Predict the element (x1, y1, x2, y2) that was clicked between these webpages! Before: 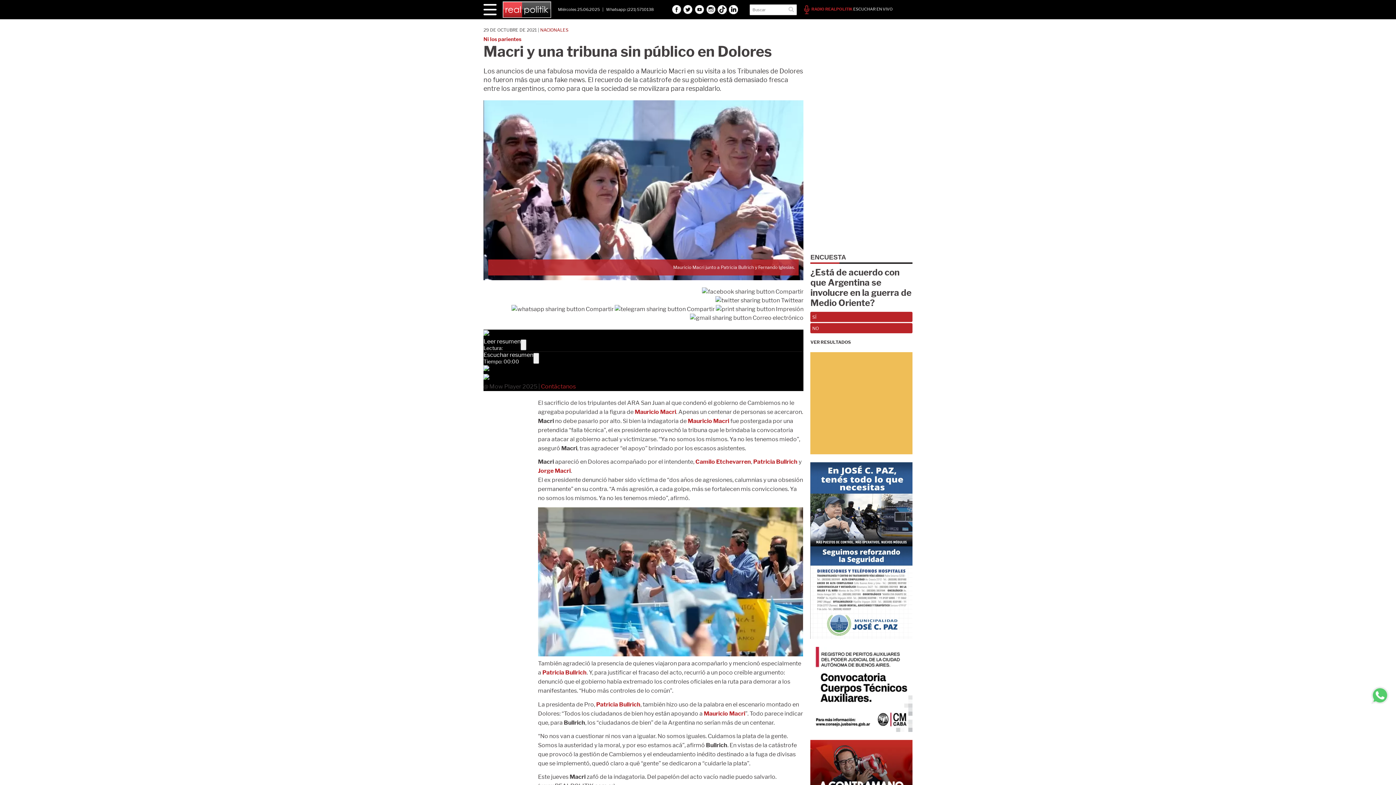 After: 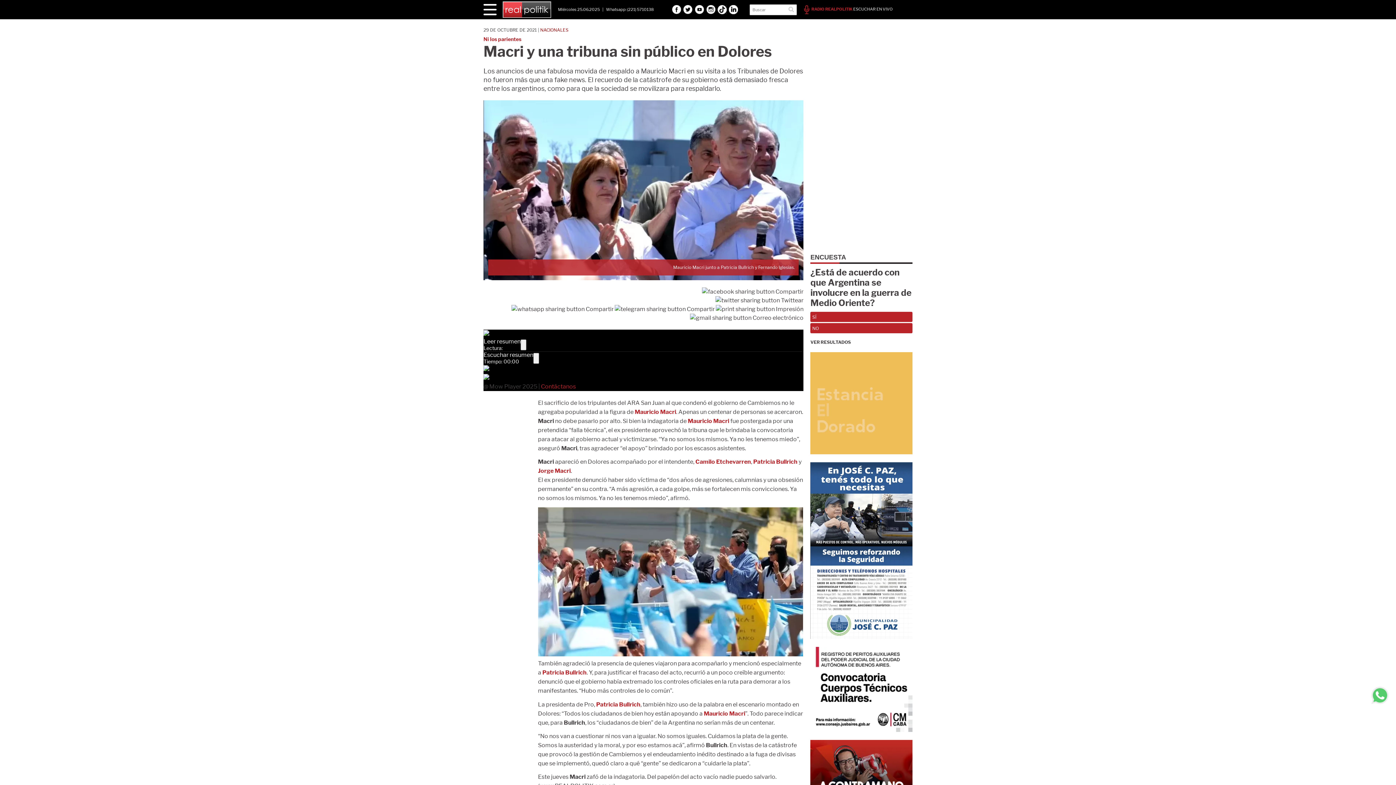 Action: bbox: (788, 6, 794, 12)